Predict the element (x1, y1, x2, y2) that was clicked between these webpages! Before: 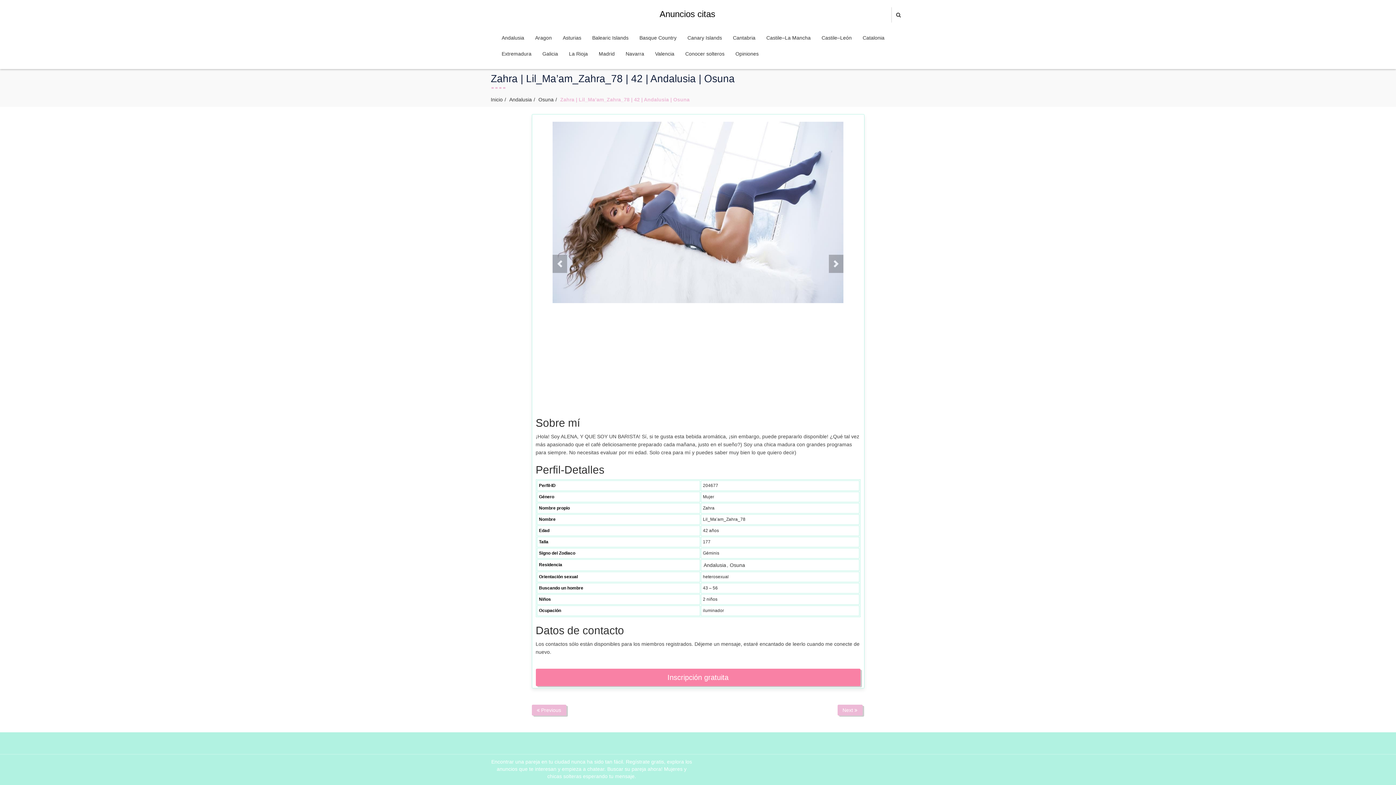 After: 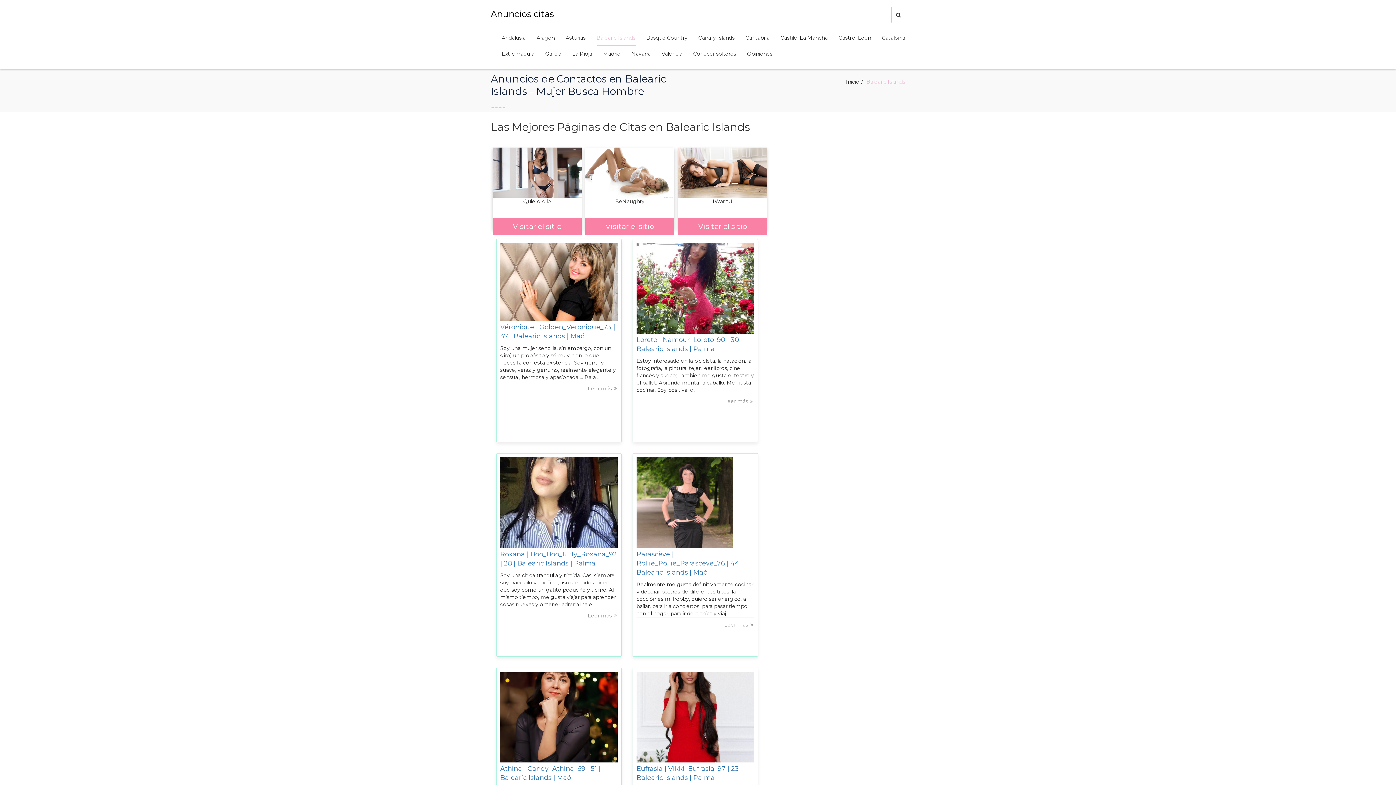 Action: label: Balearic Islands bbox: (592, 29, 628, 45)